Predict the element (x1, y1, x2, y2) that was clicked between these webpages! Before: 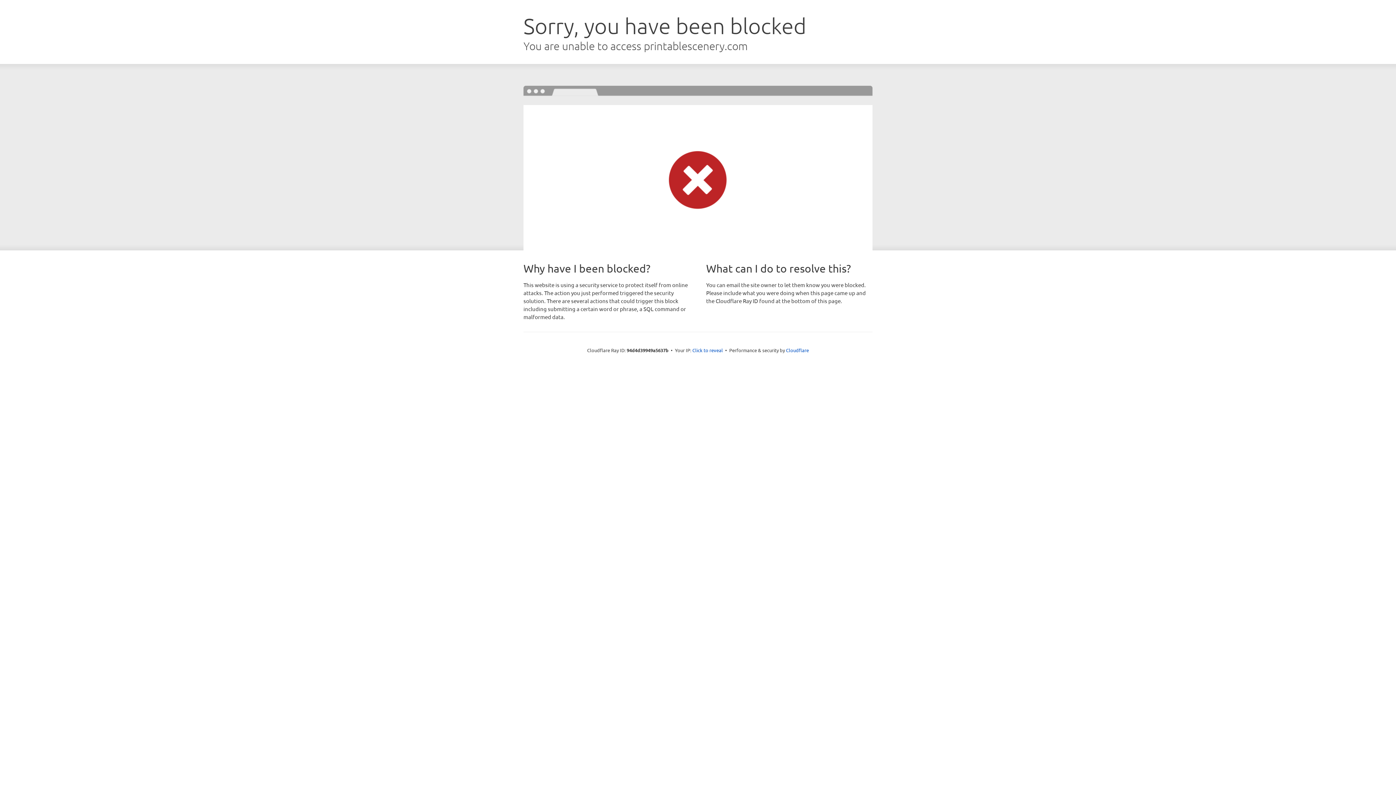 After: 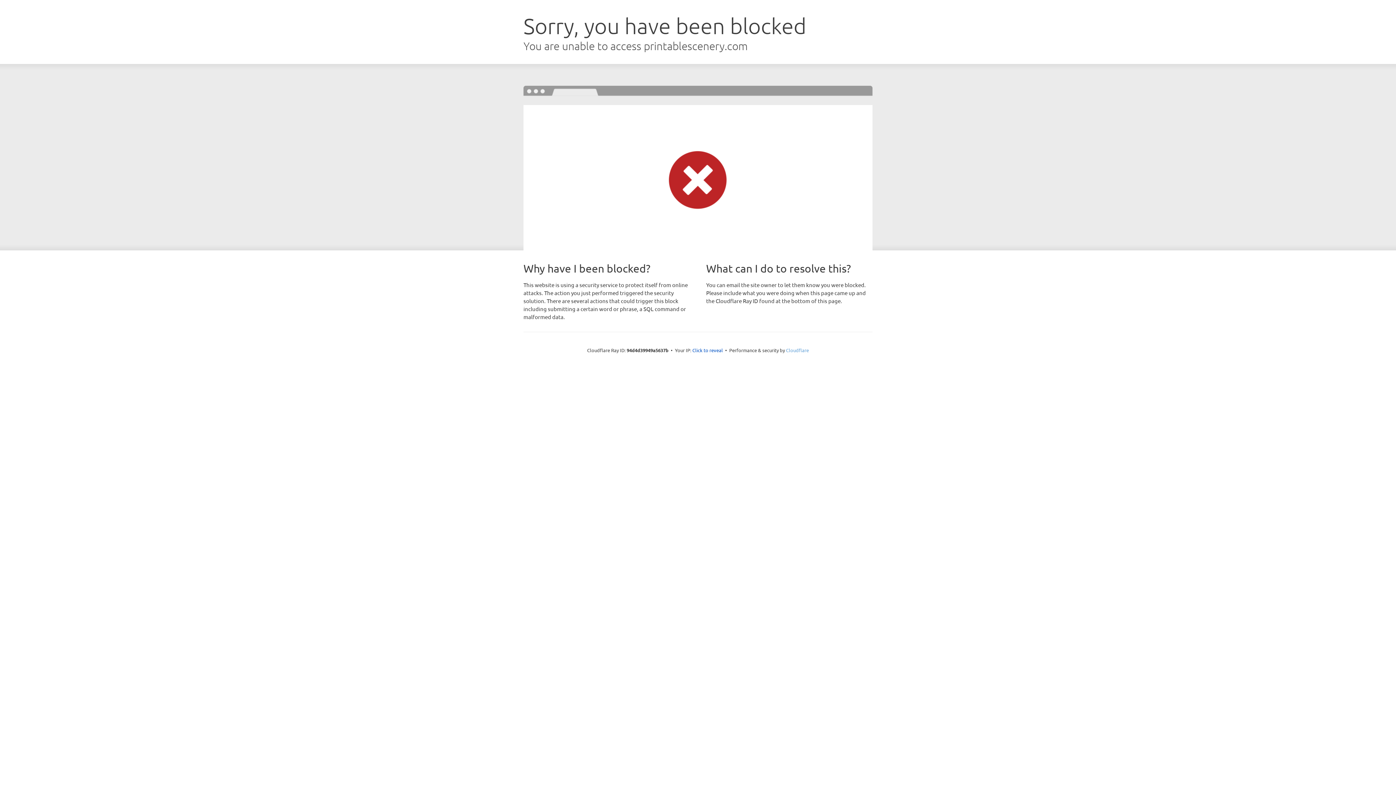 Action: bbox: (786, 347, 809, 353) label: Cloudflare